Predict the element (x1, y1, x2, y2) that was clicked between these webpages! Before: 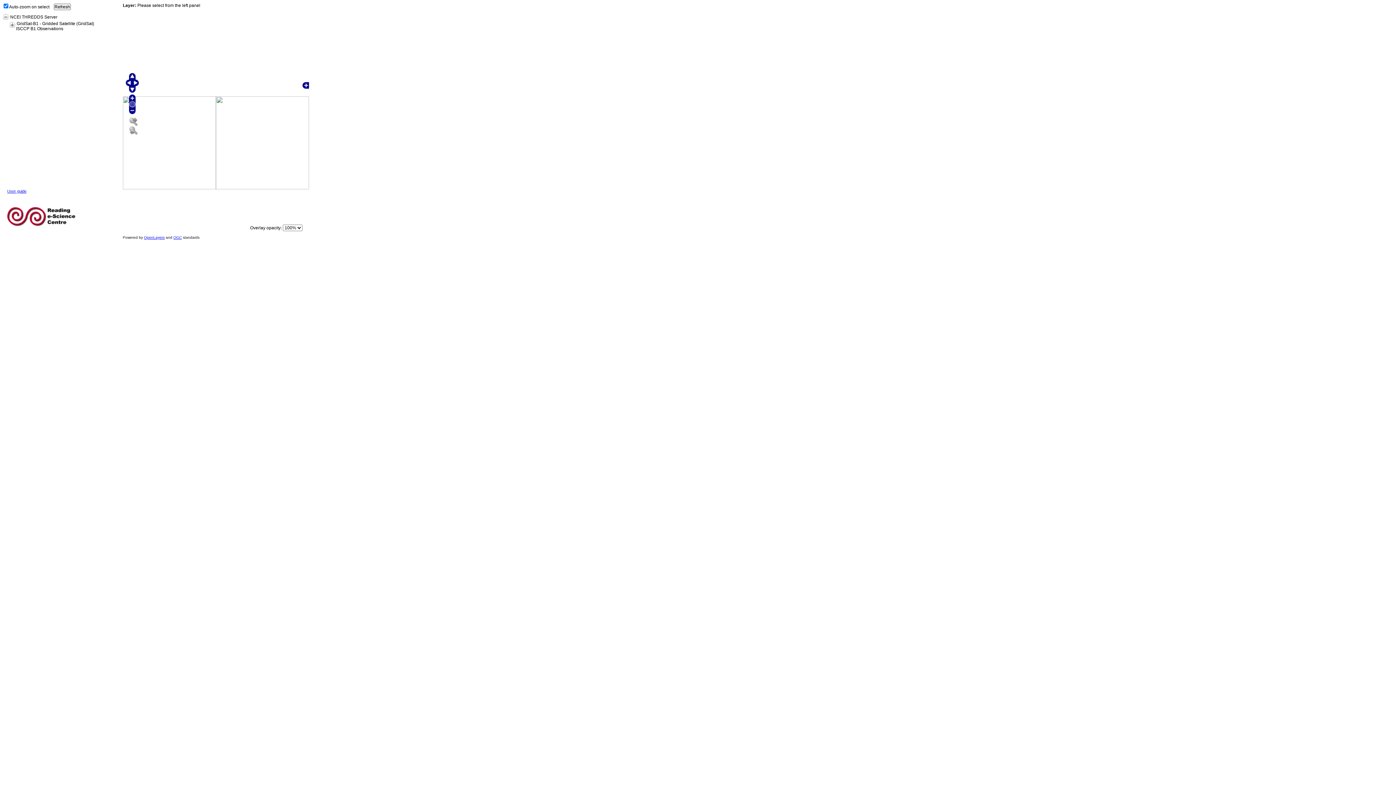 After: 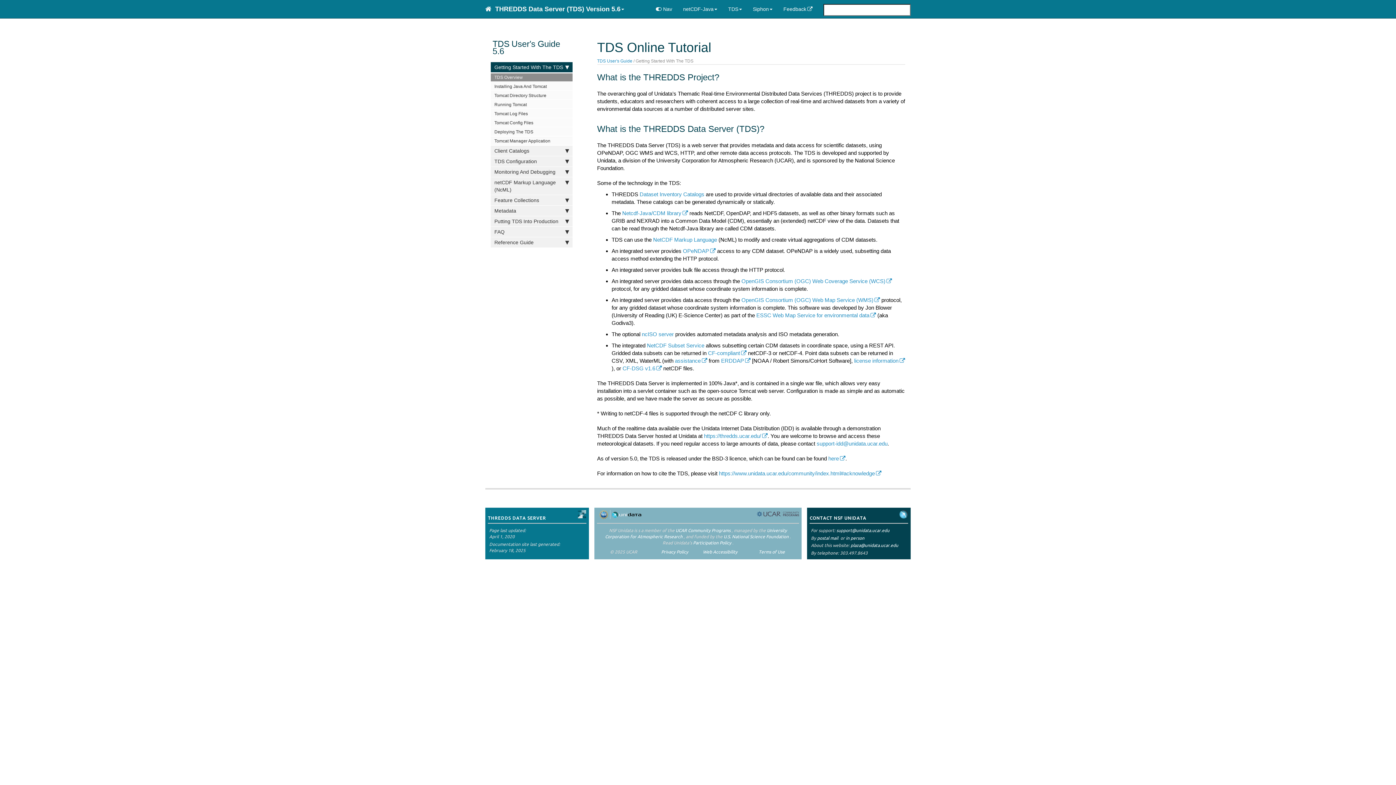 Action: label: User guide bbox: (7, 189, 26, 193)